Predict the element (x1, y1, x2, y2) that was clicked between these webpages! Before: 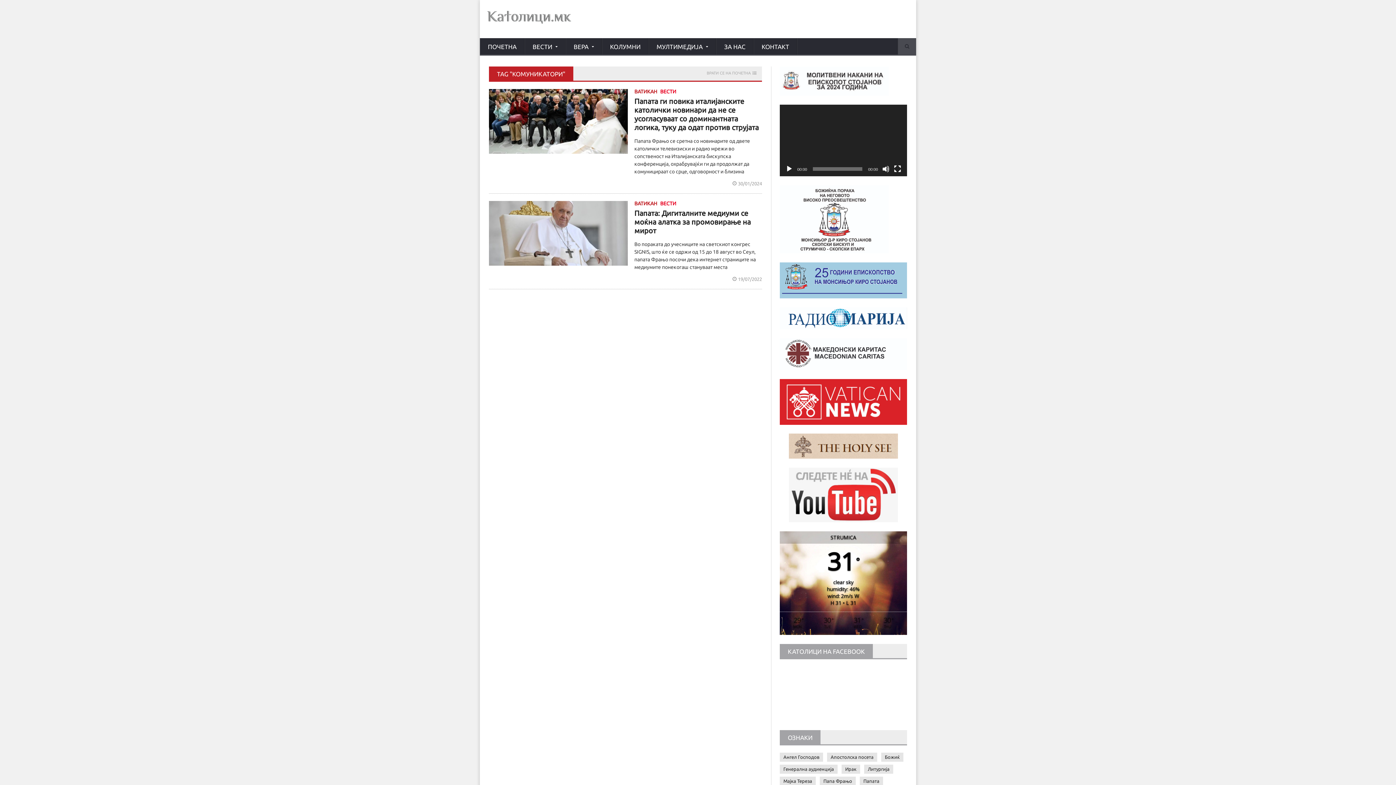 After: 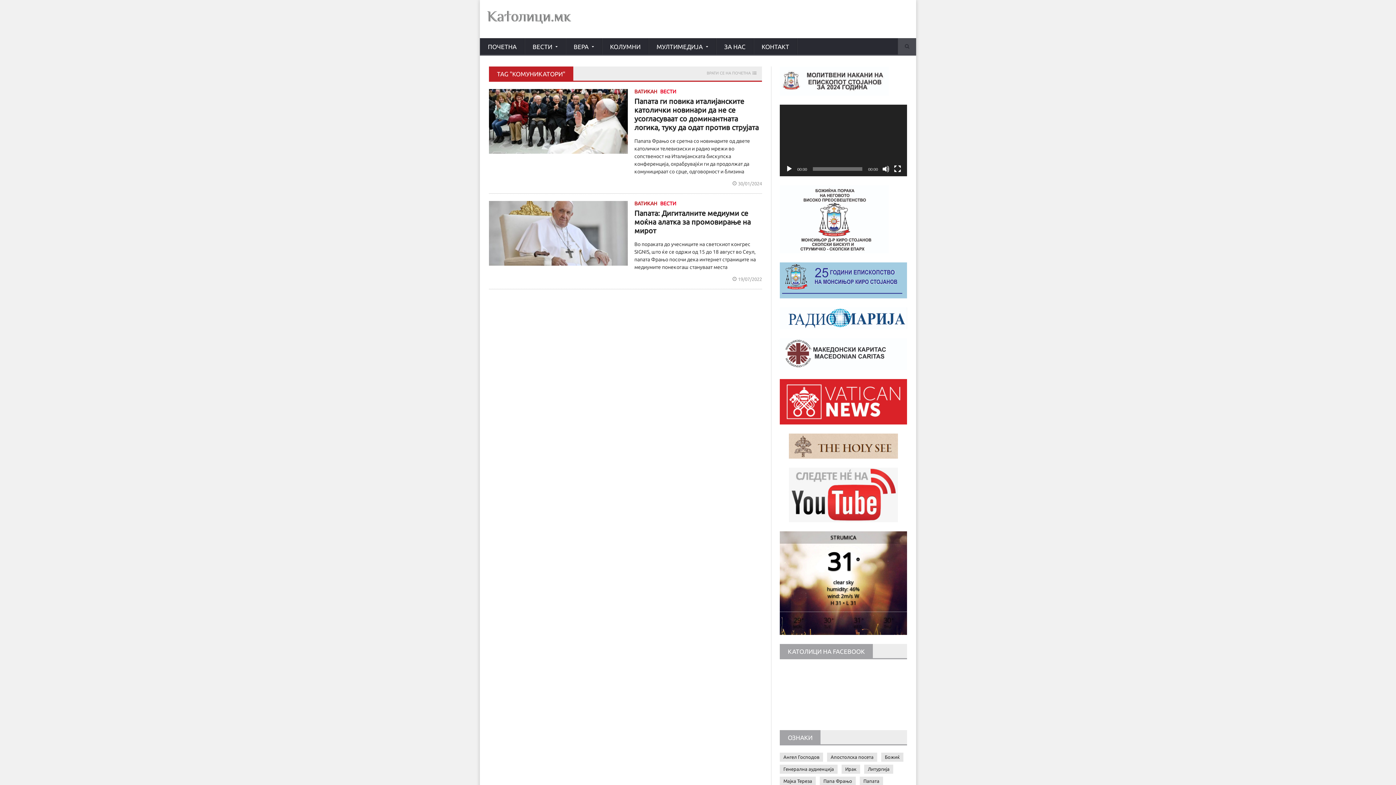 Action: bbox: (780, 338, 907, 343)